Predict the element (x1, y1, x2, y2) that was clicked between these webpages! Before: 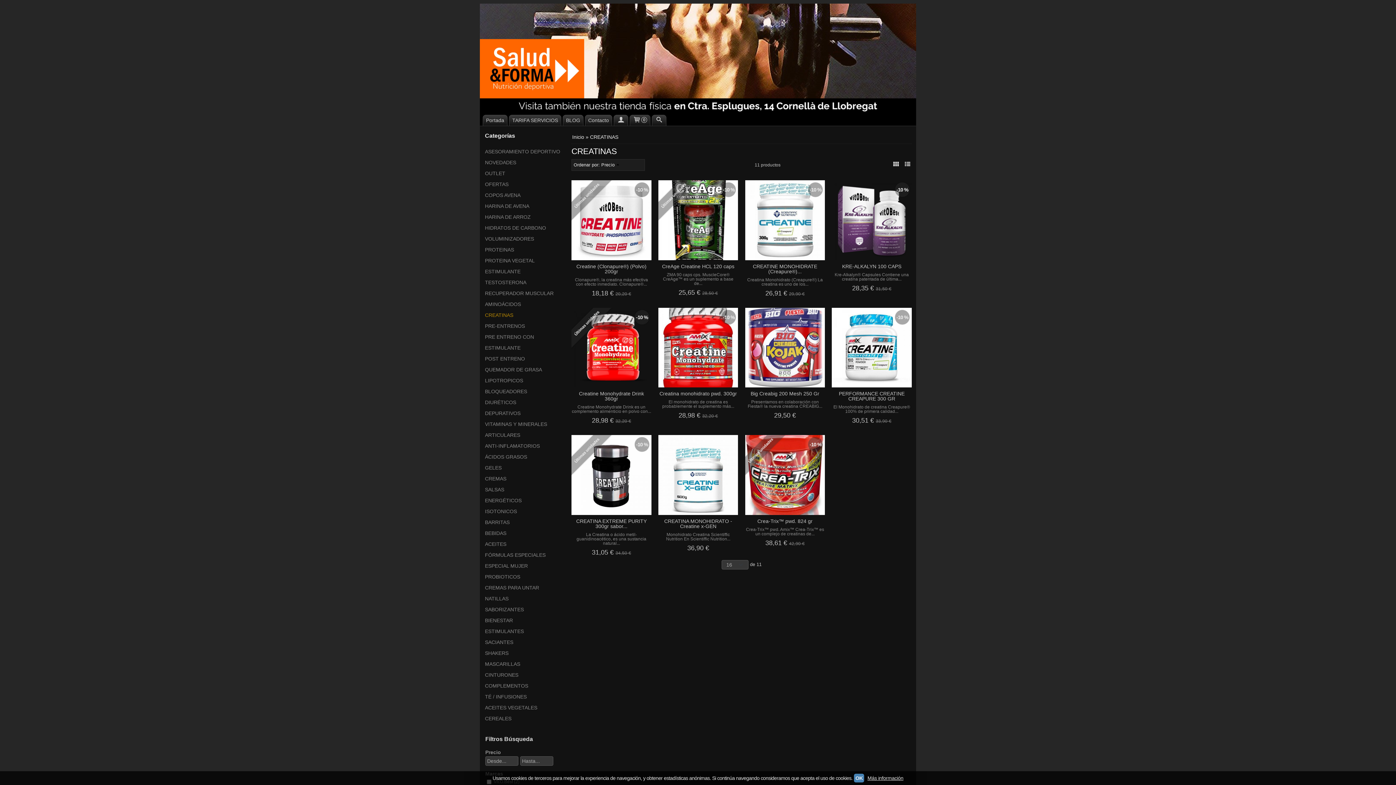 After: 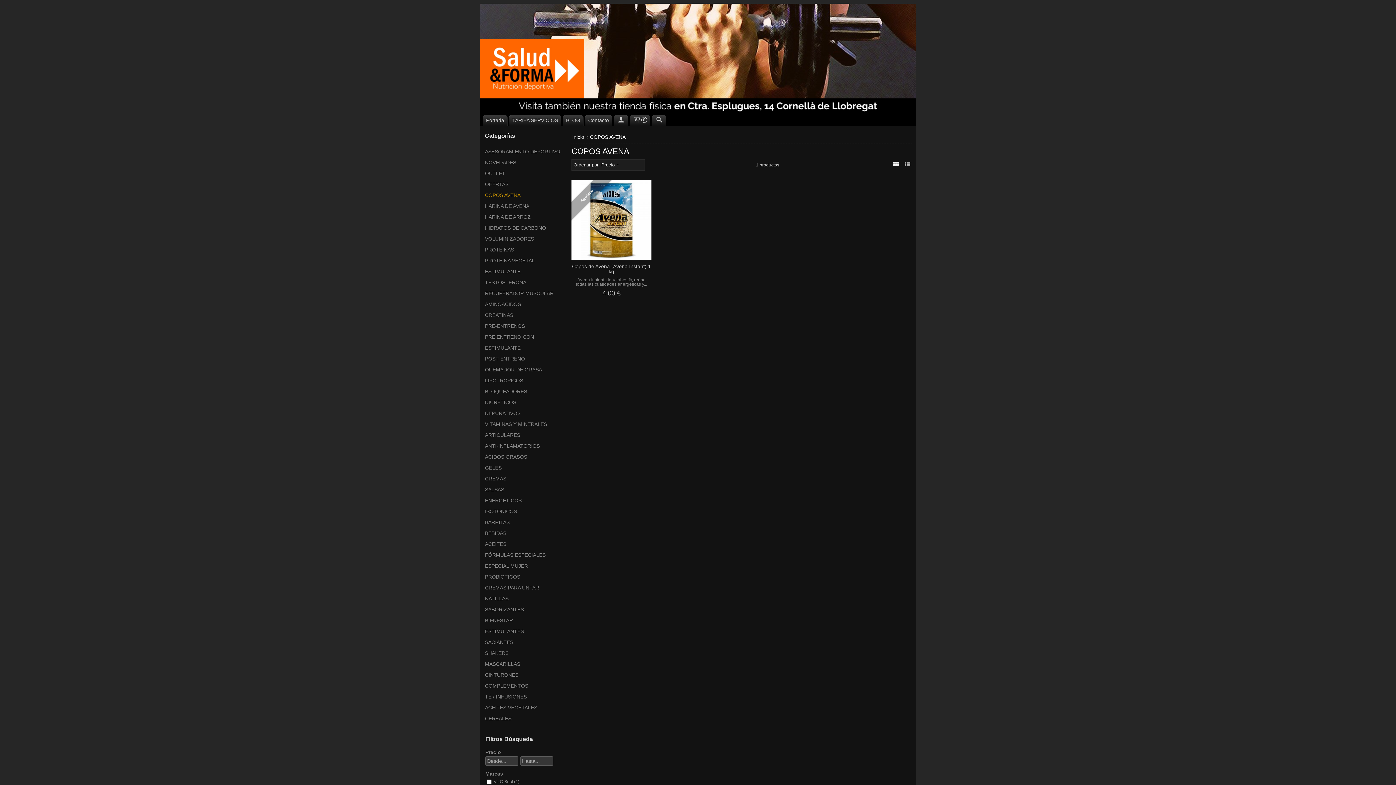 Action: bbox: (485, 189, 562, 200) label: COPOS AVENA